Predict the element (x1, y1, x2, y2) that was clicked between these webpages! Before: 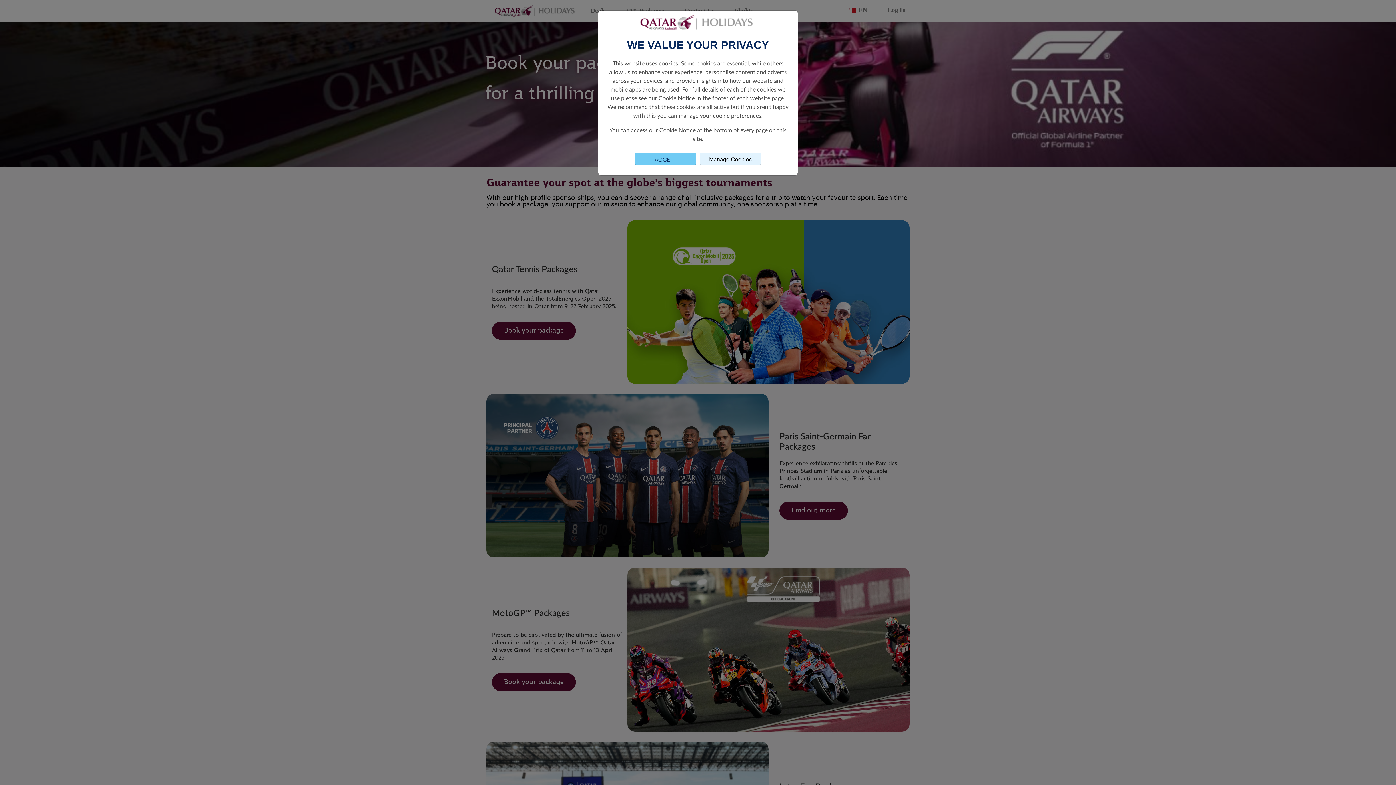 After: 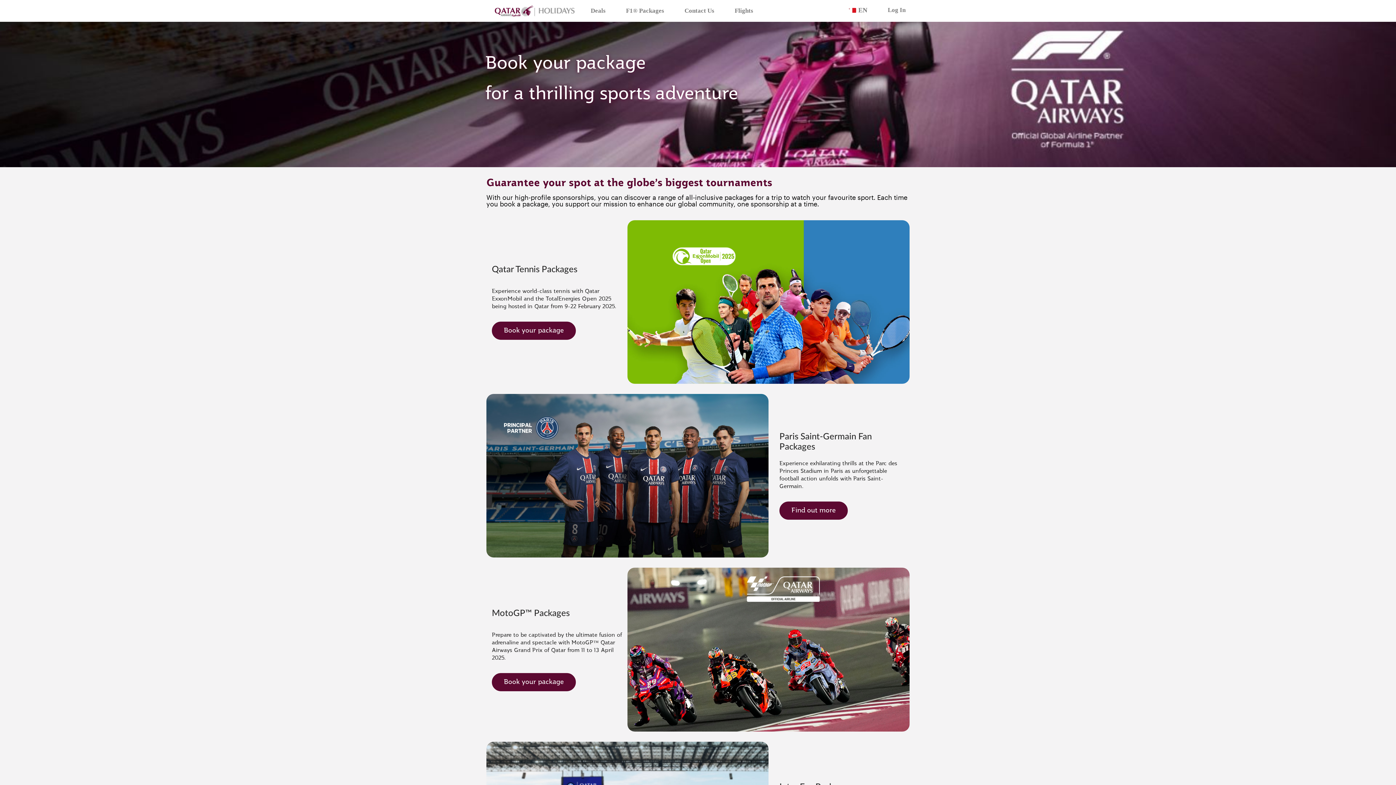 Action: label: Close consent Widget bbox: (635, 152, 696, 165)